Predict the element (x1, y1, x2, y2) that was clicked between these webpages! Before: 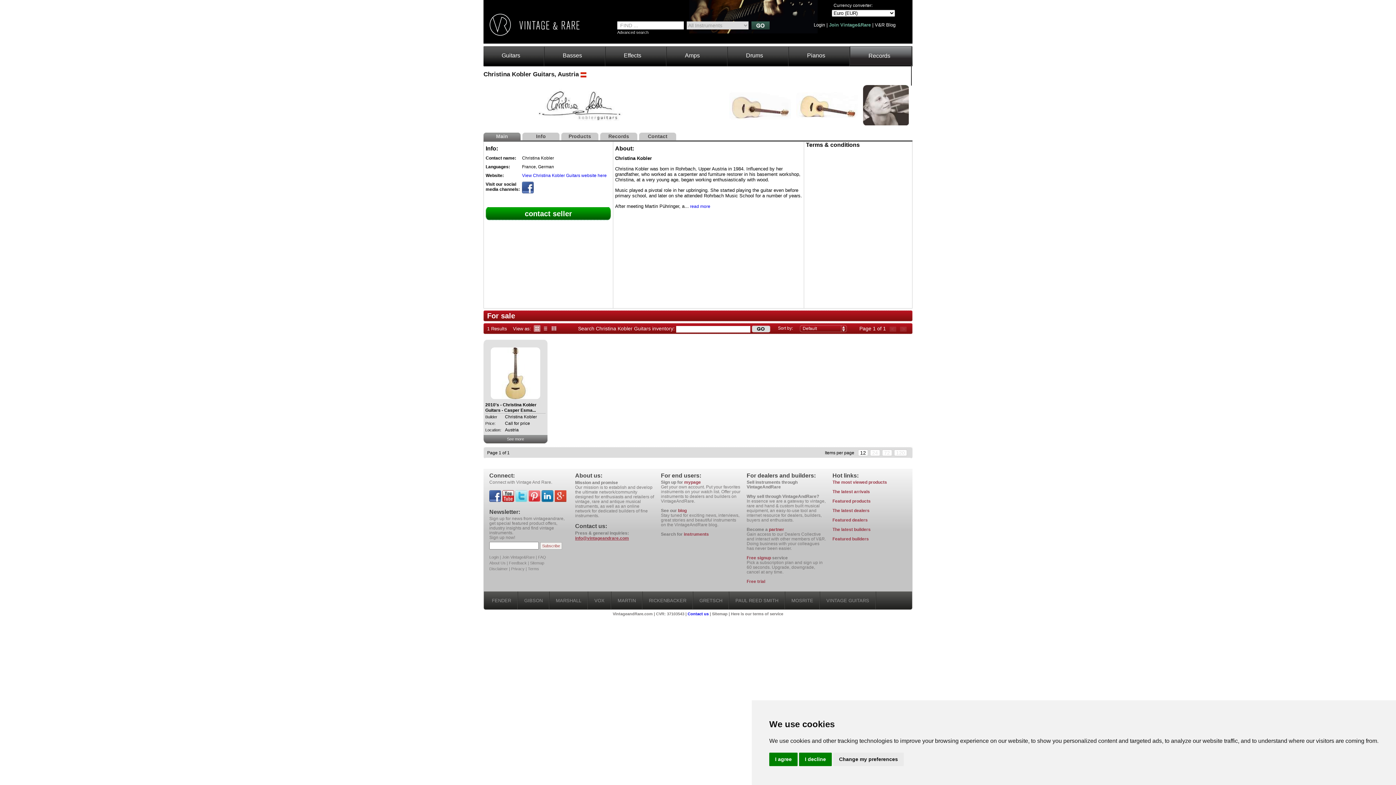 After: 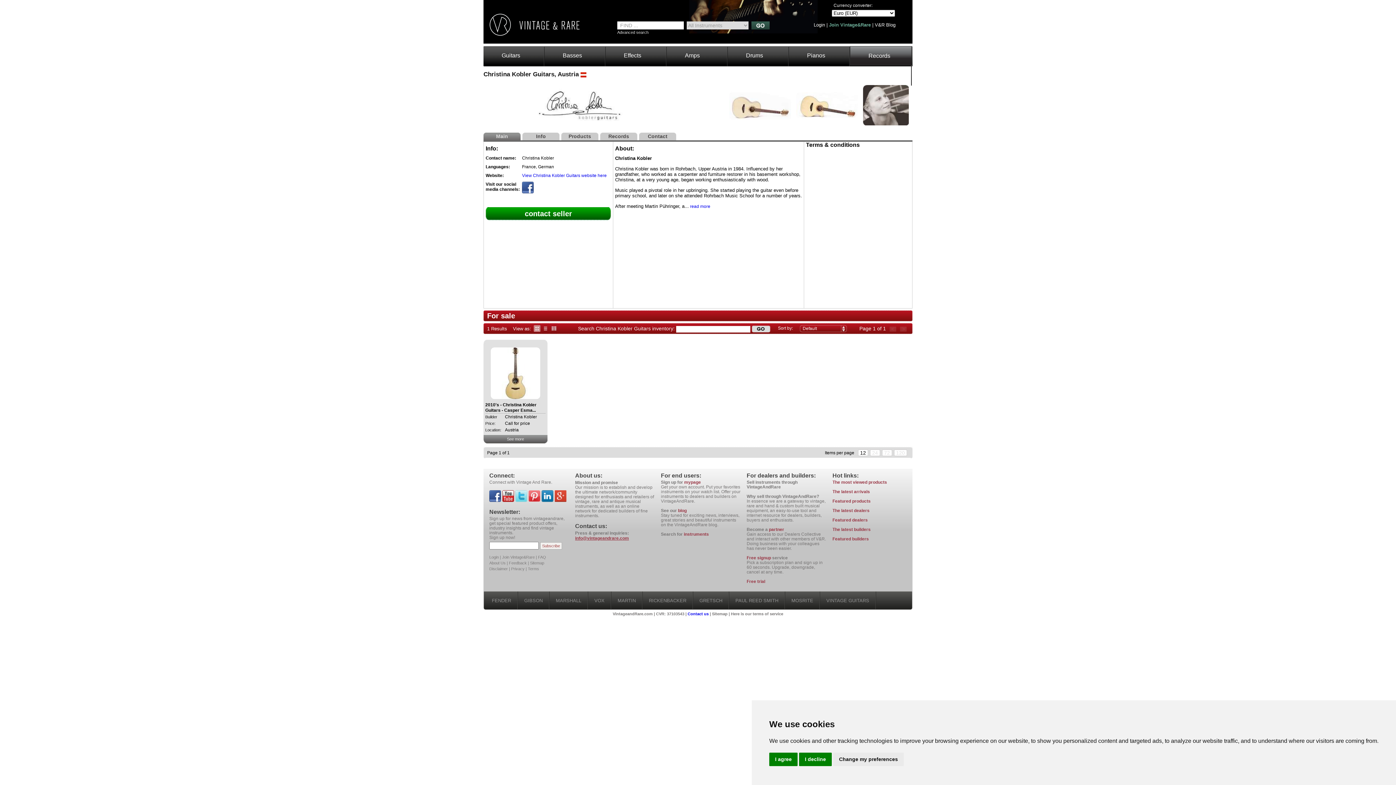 Action: label: View Christina Kobler Guitars website here bbox: (522, 173, 606, 178)